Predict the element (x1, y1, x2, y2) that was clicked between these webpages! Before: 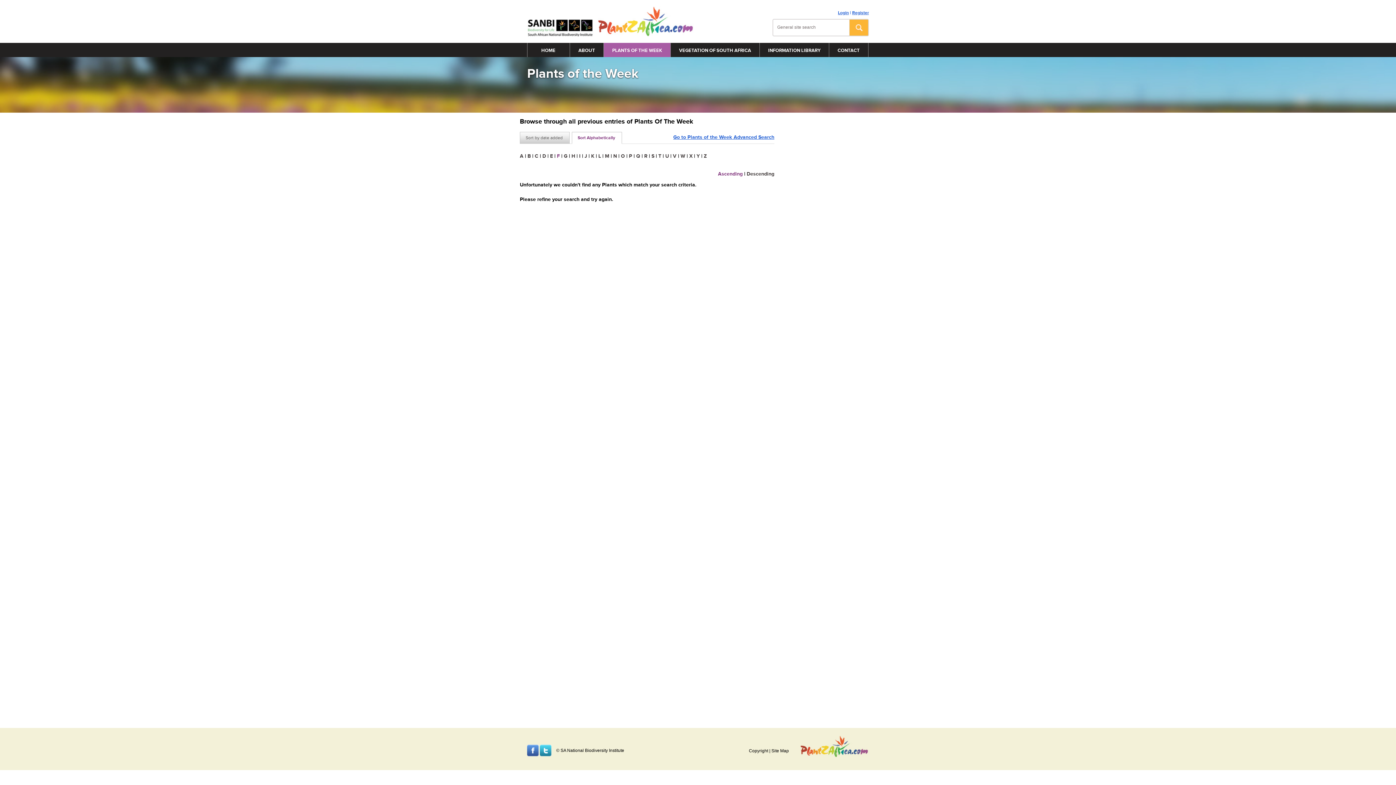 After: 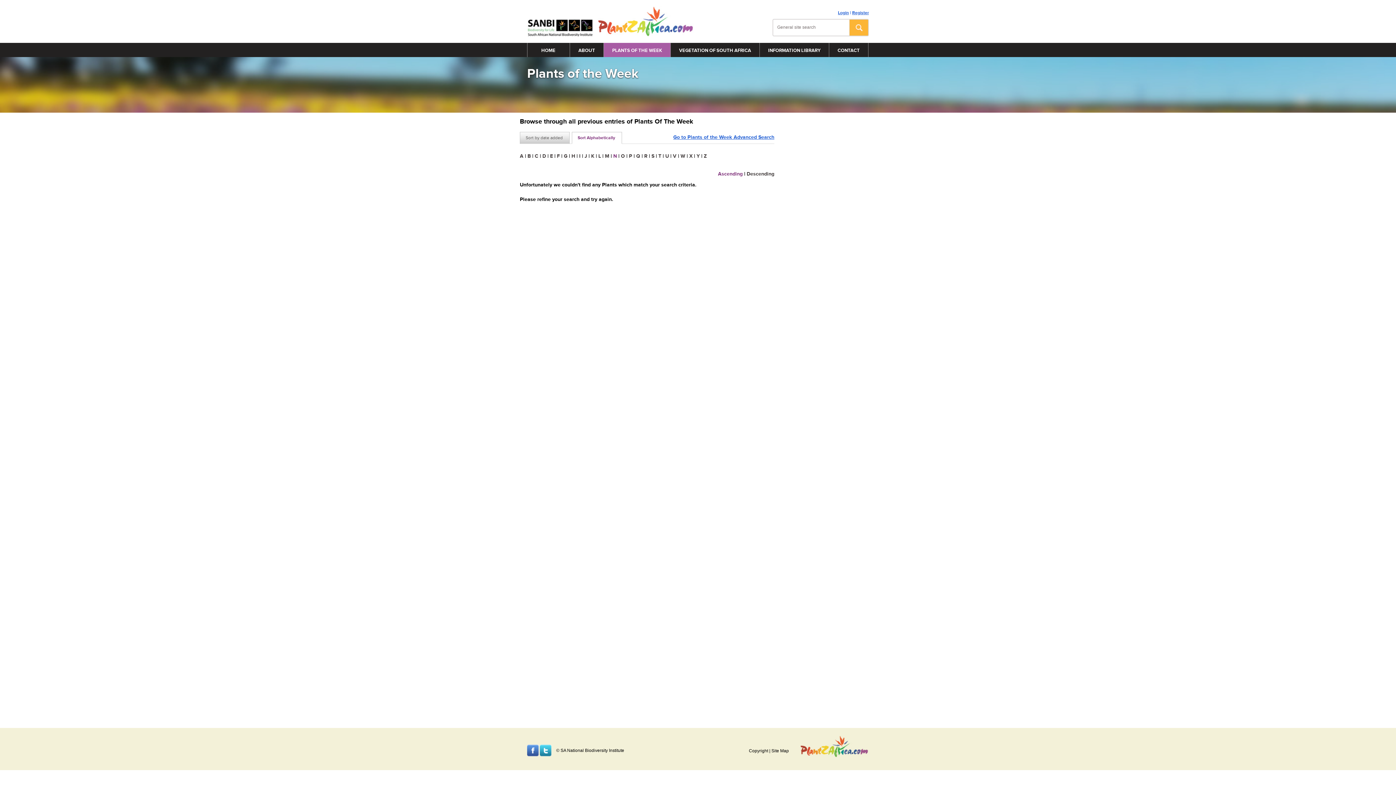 Action: bbox: (613, 153, 617, 159) label: N